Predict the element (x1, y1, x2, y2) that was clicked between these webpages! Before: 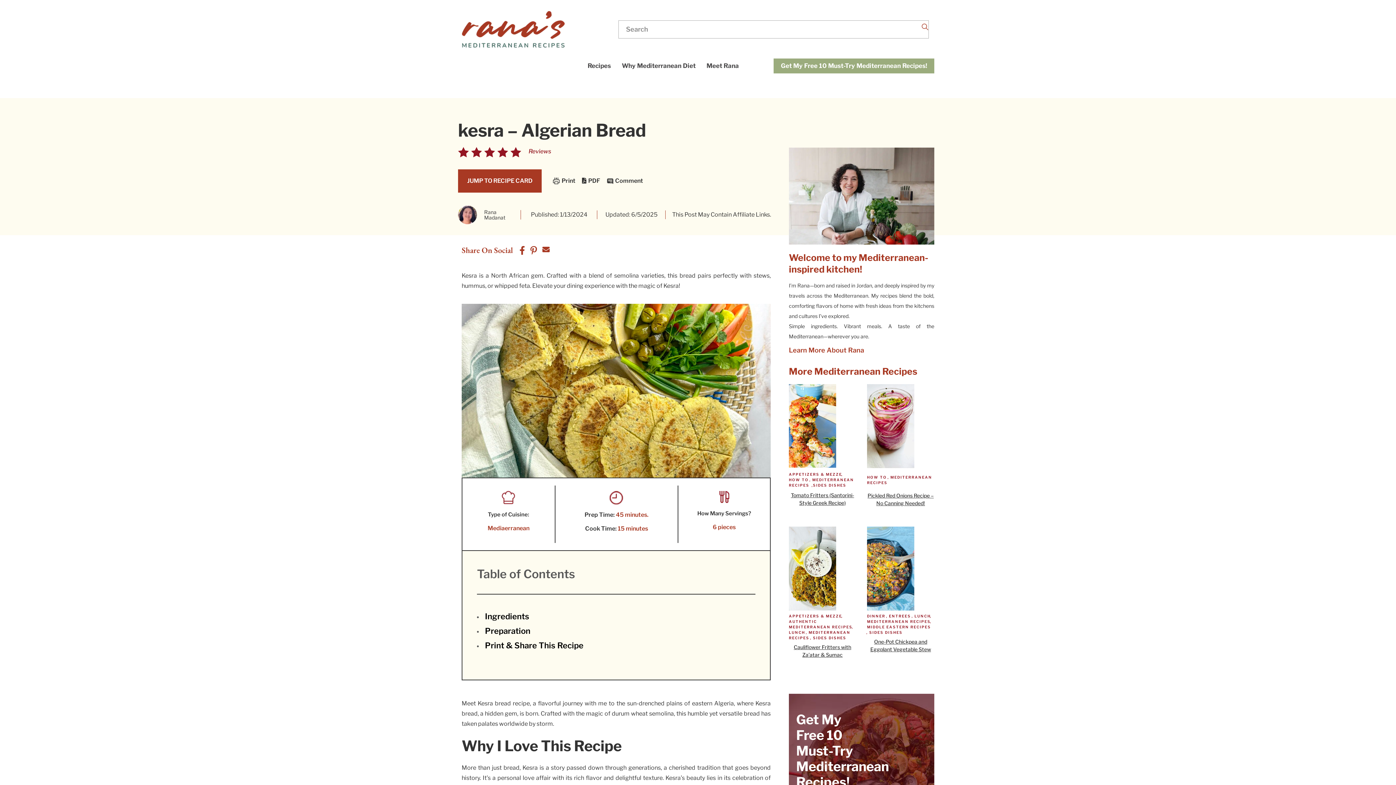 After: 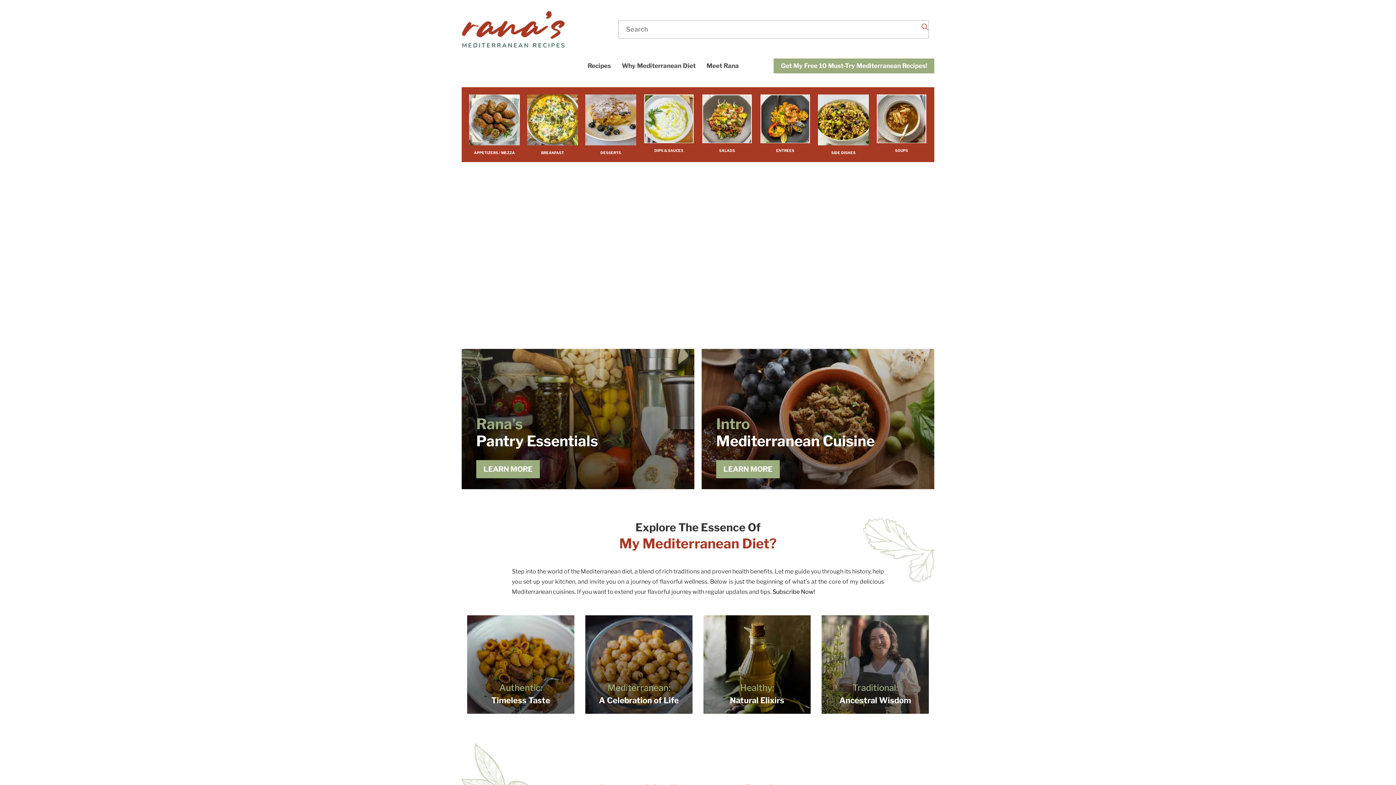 Action: bbox: (461, 10, 613, 47)